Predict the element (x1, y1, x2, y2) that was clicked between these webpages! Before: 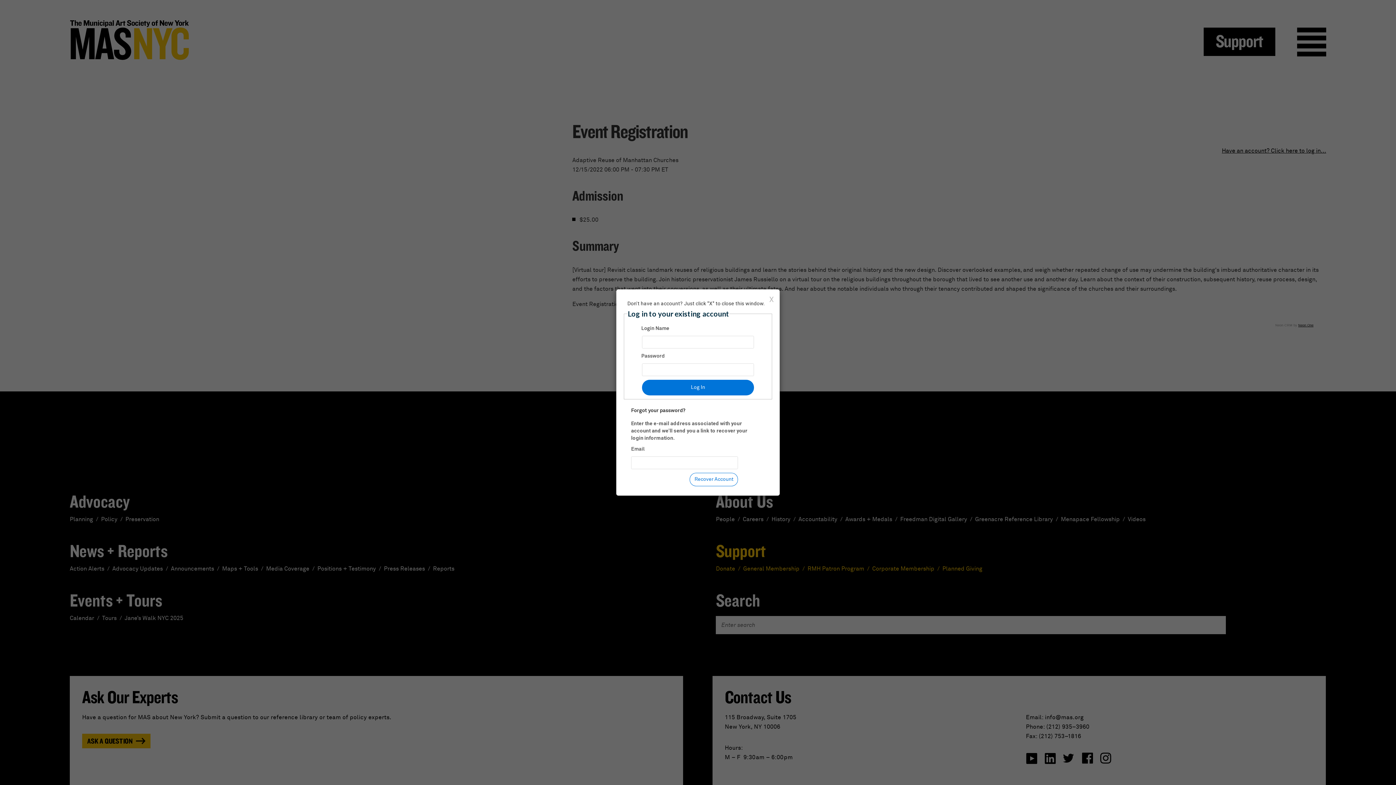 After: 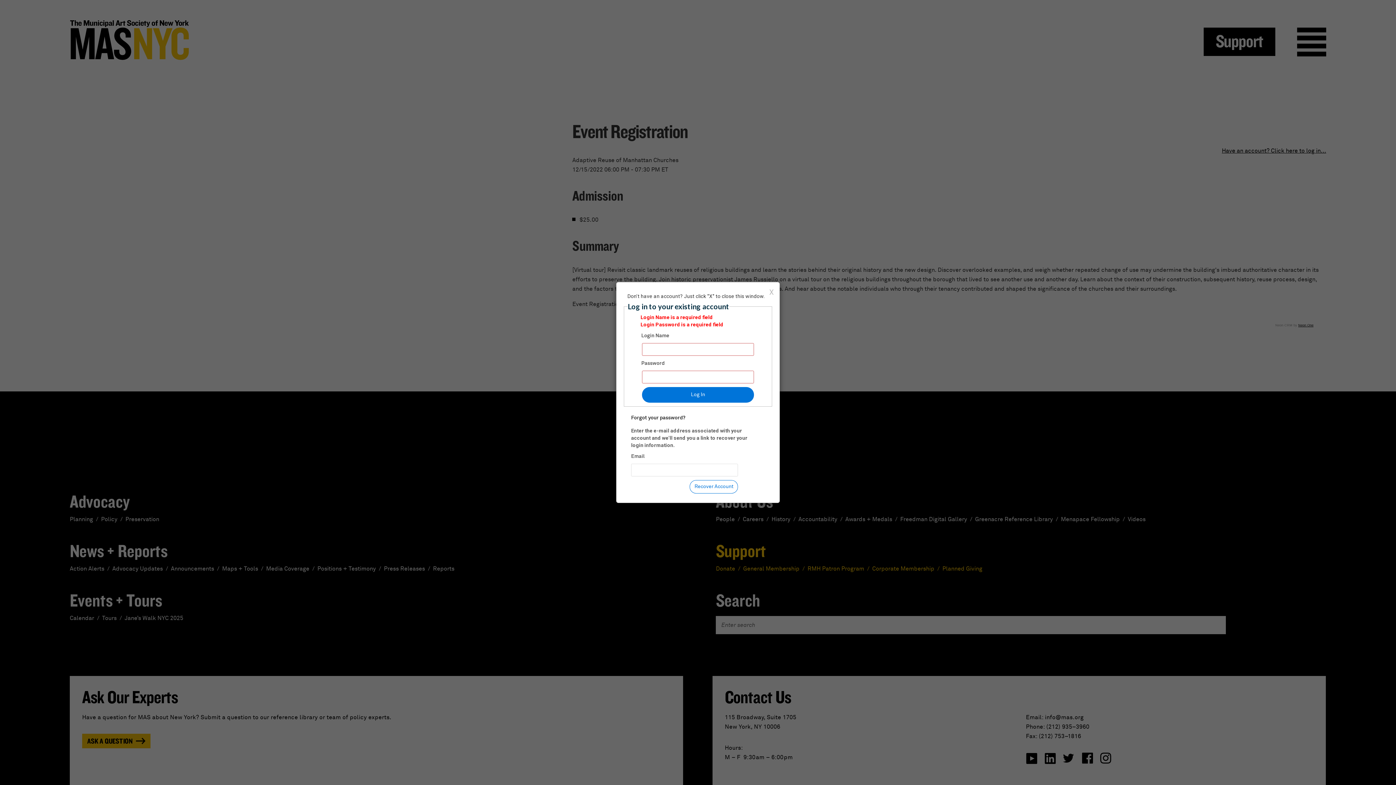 Action: bbox: (642, 380, 754, 395) label: Log In